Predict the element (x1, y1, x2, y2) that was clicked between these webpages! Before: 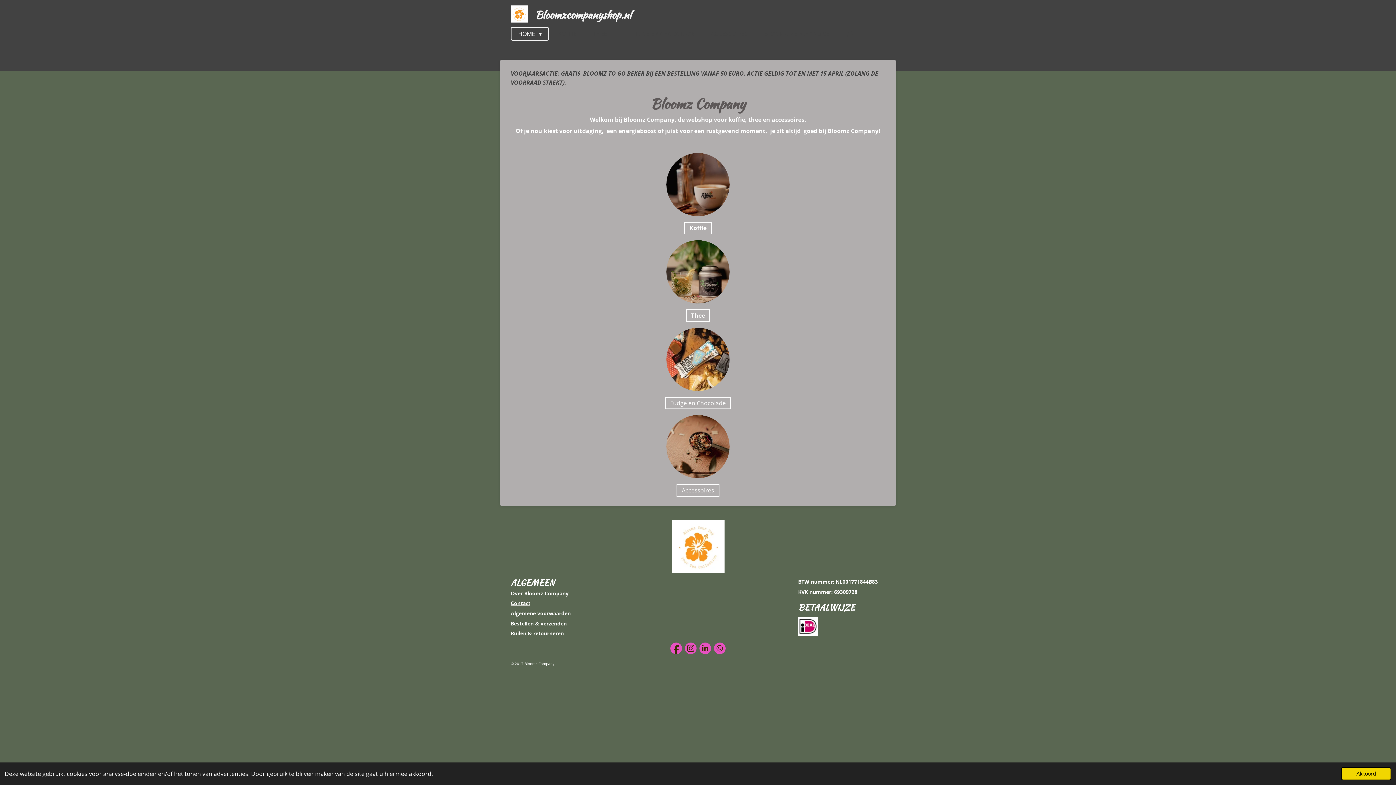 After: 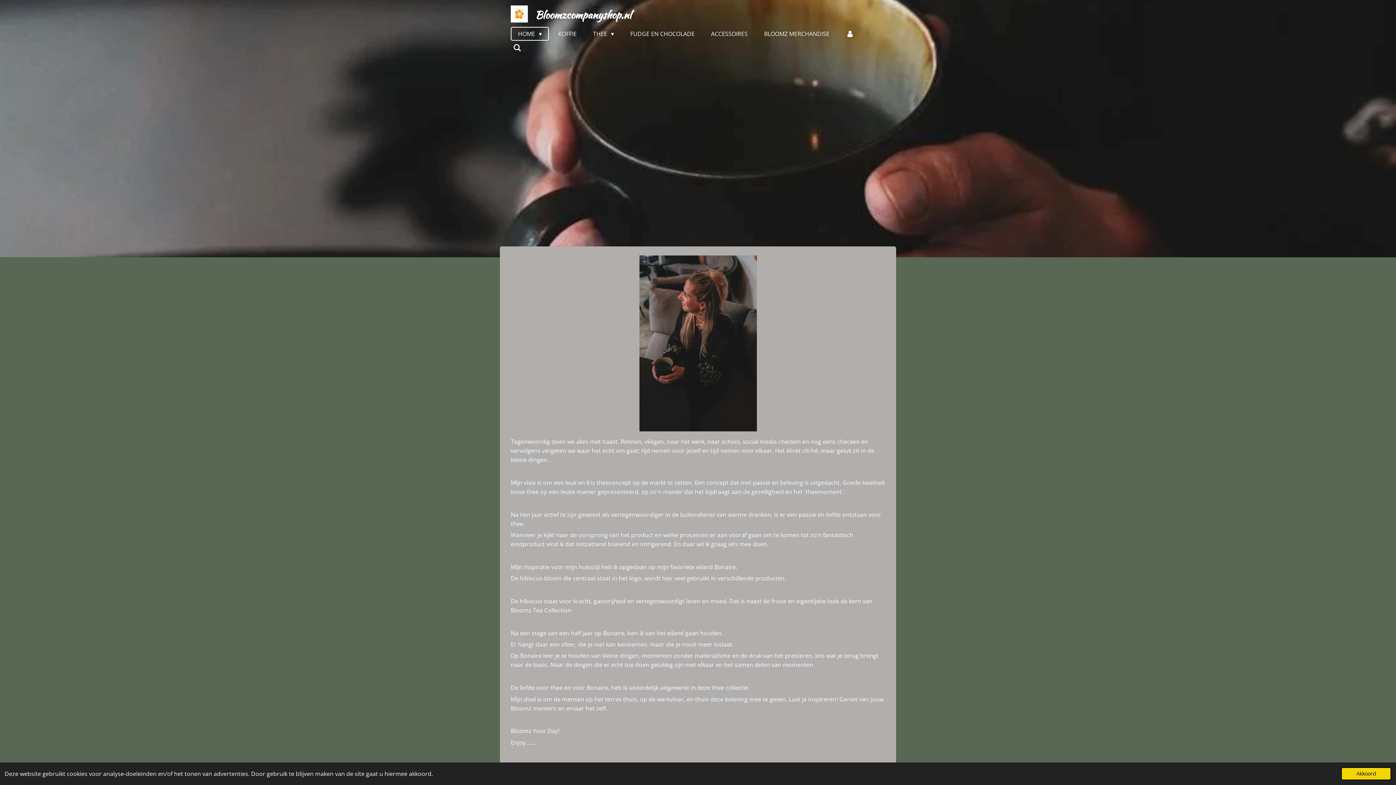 Action: label: Over Bloomz Company bbox: (510, 590, 568, 596)